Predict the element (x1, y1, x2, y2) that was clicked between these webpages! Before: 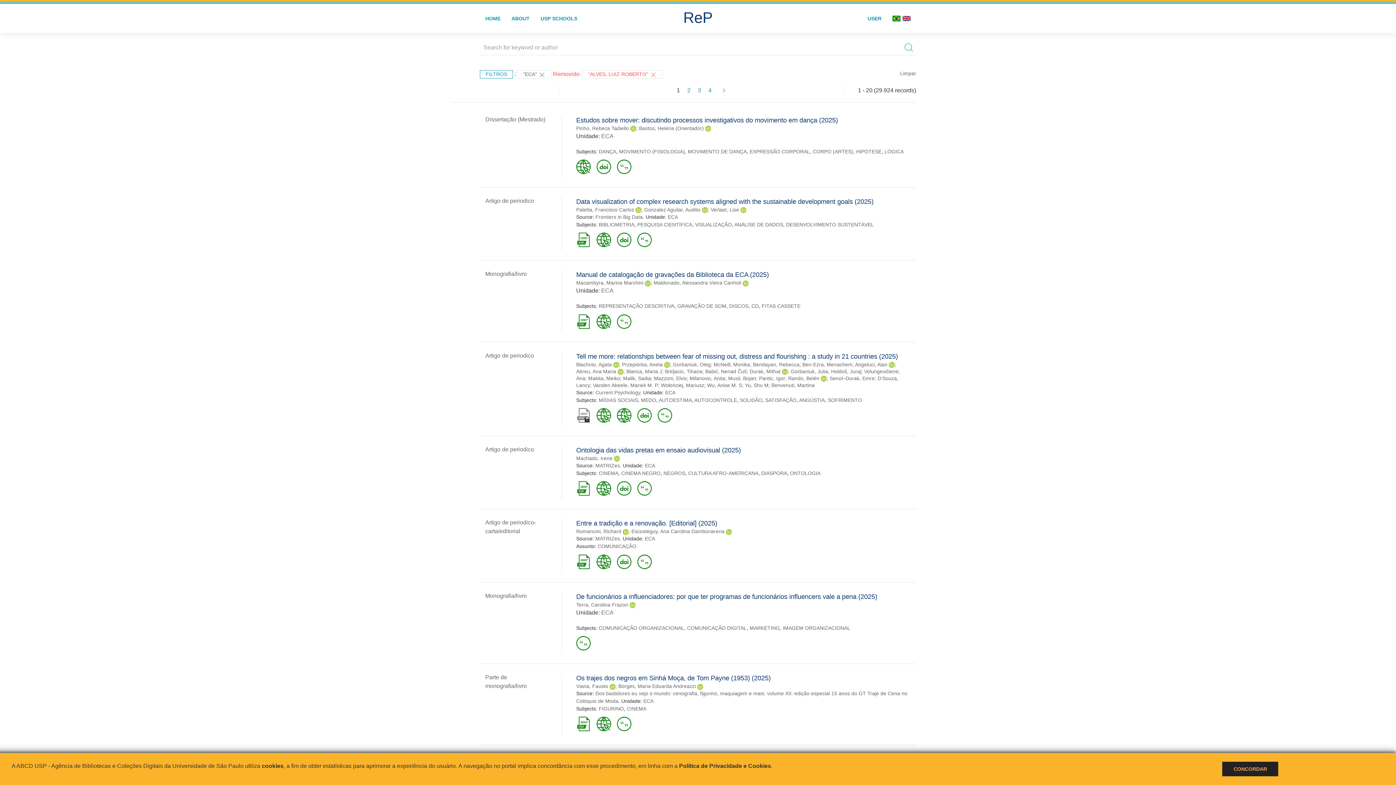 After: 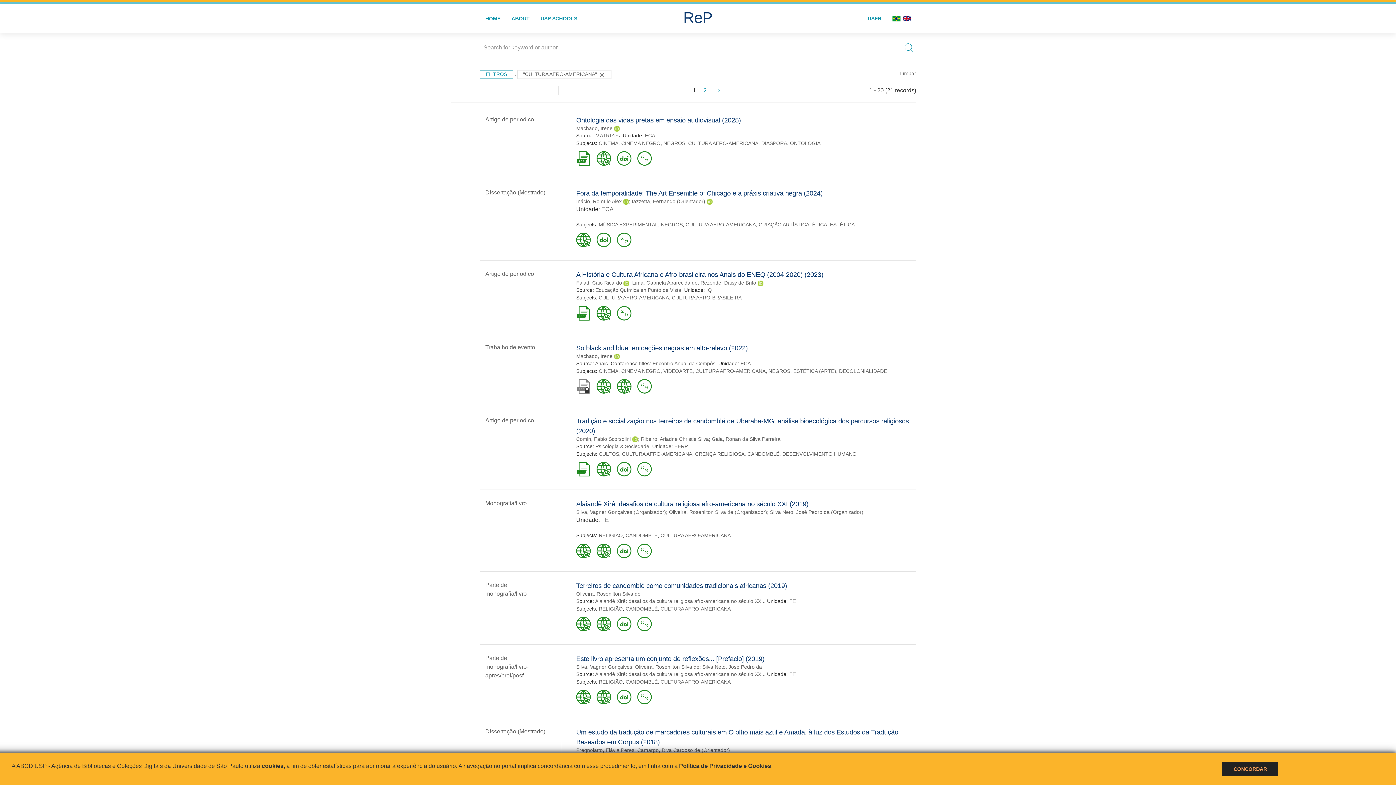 Action: label: CULTURA AFRO-AMERICANA bbox: (688, 470, 758, 476)